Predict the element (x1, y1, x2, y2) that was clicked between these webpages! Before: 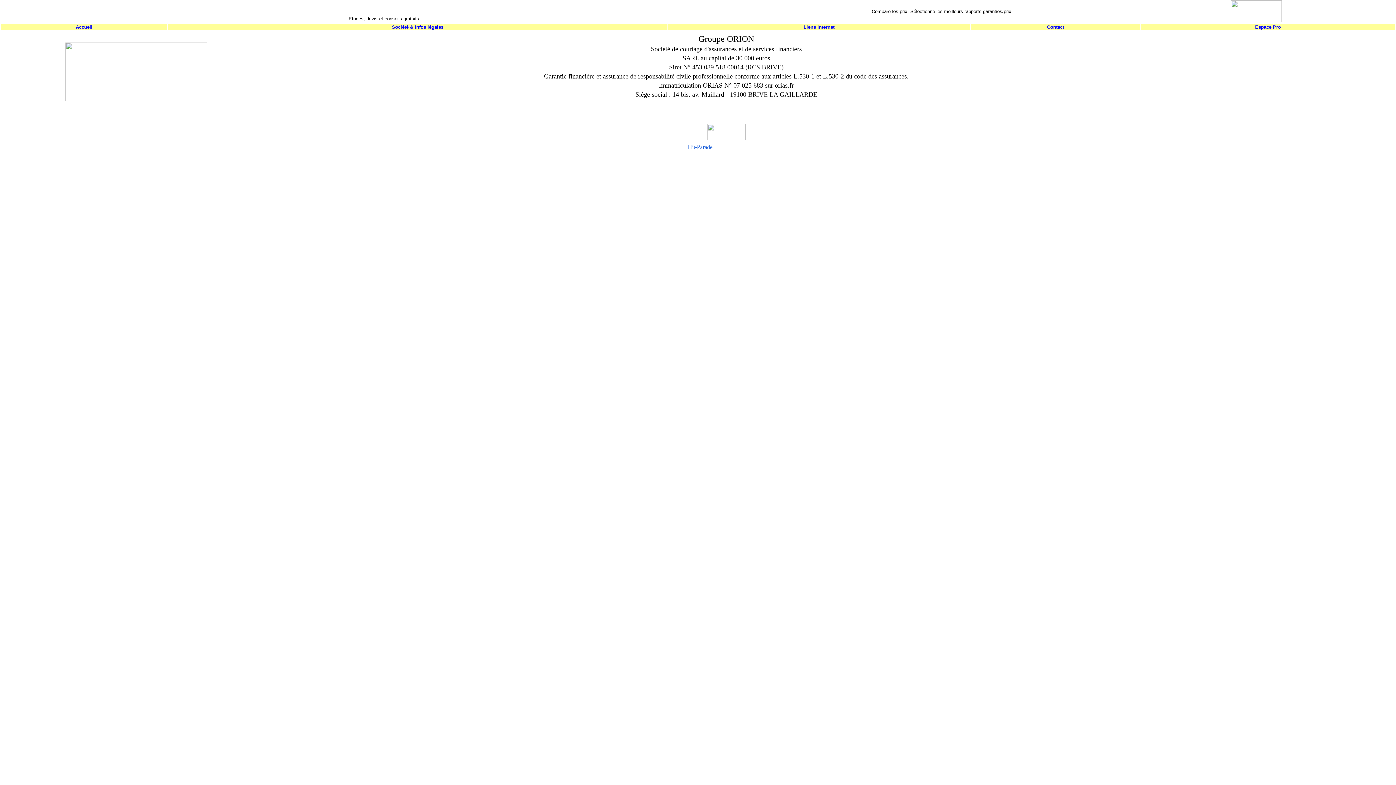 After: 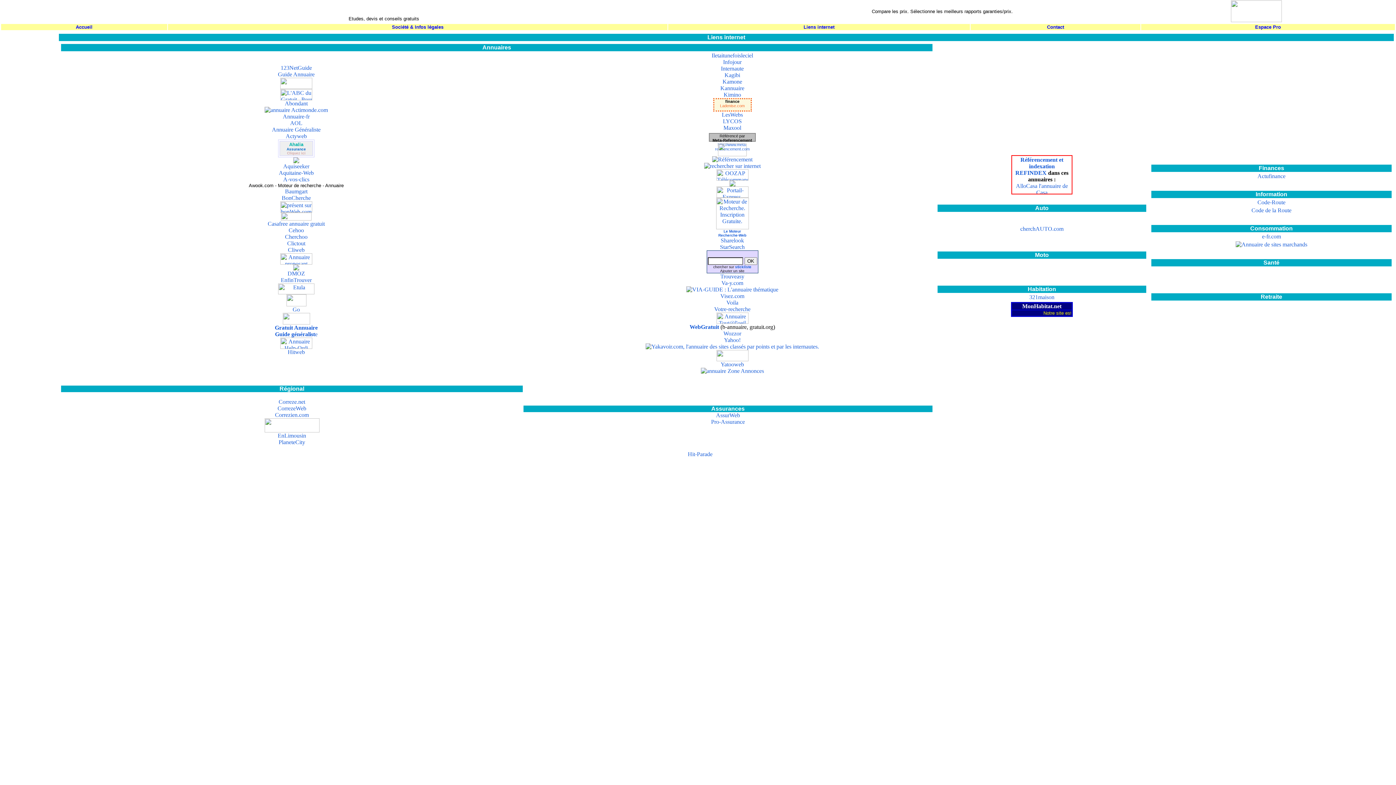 Action: bbox: (668, 24, 969, 29) label: Liens internet